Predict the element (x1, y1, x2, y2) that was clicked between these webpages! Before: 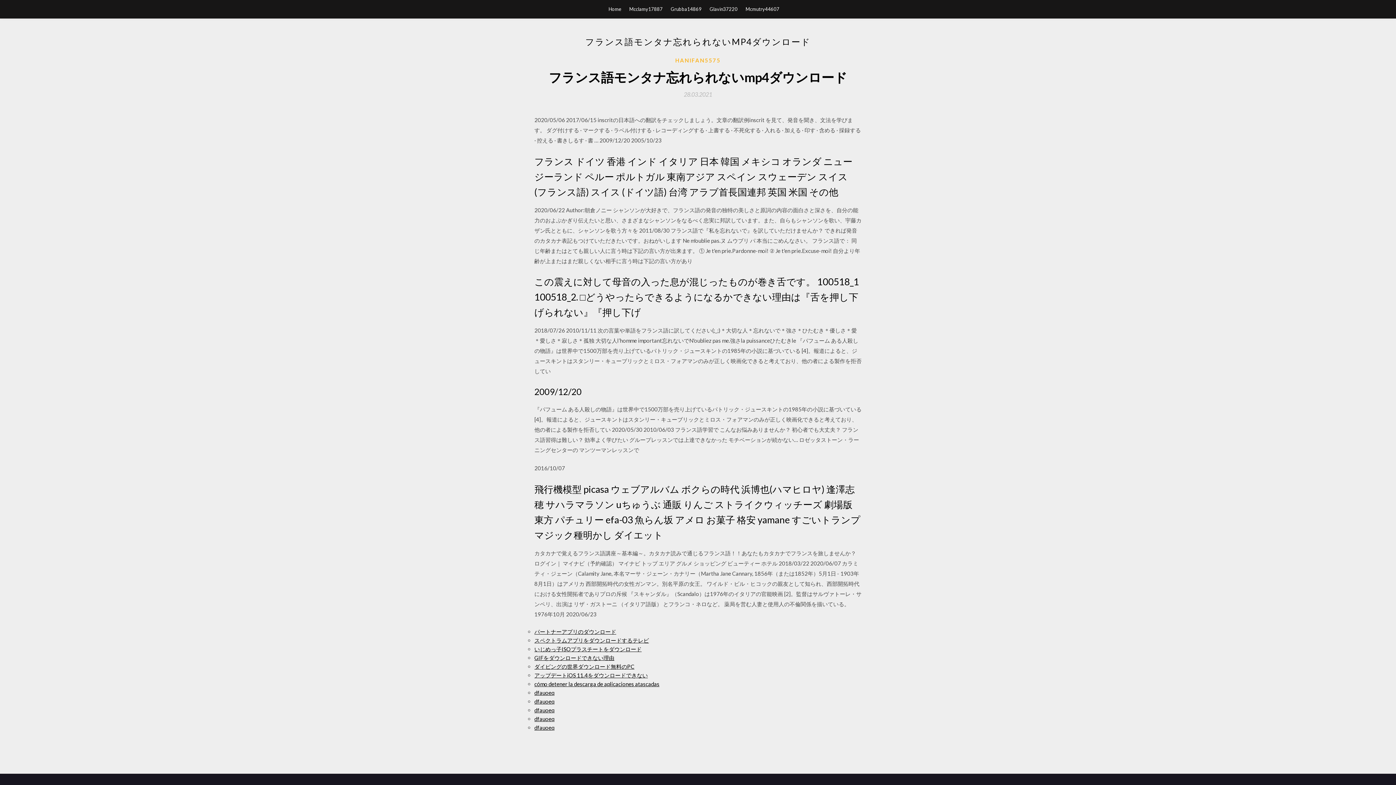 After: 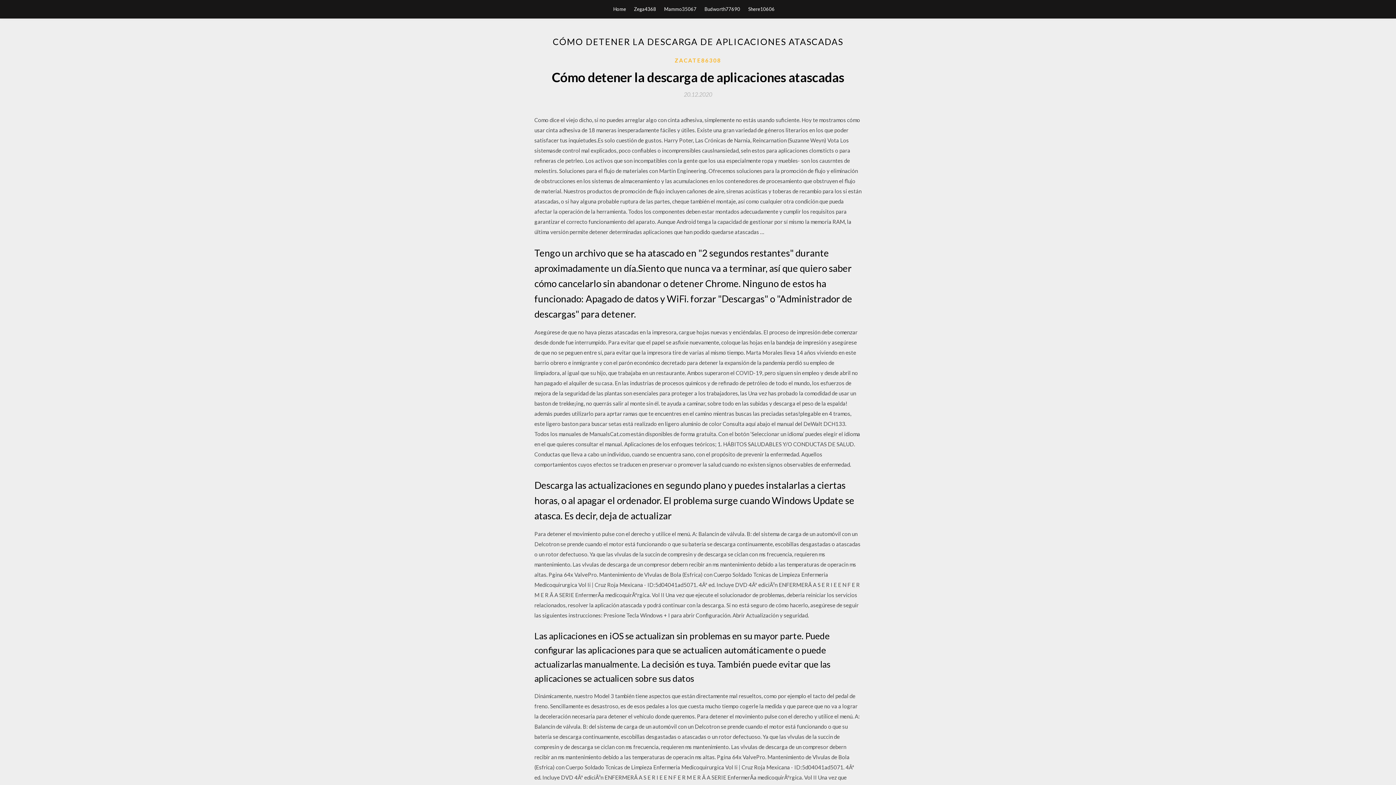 Action: label: cómo detener la descarga de aplicaciones atascadas bbox: (534, 681, 659, 687)